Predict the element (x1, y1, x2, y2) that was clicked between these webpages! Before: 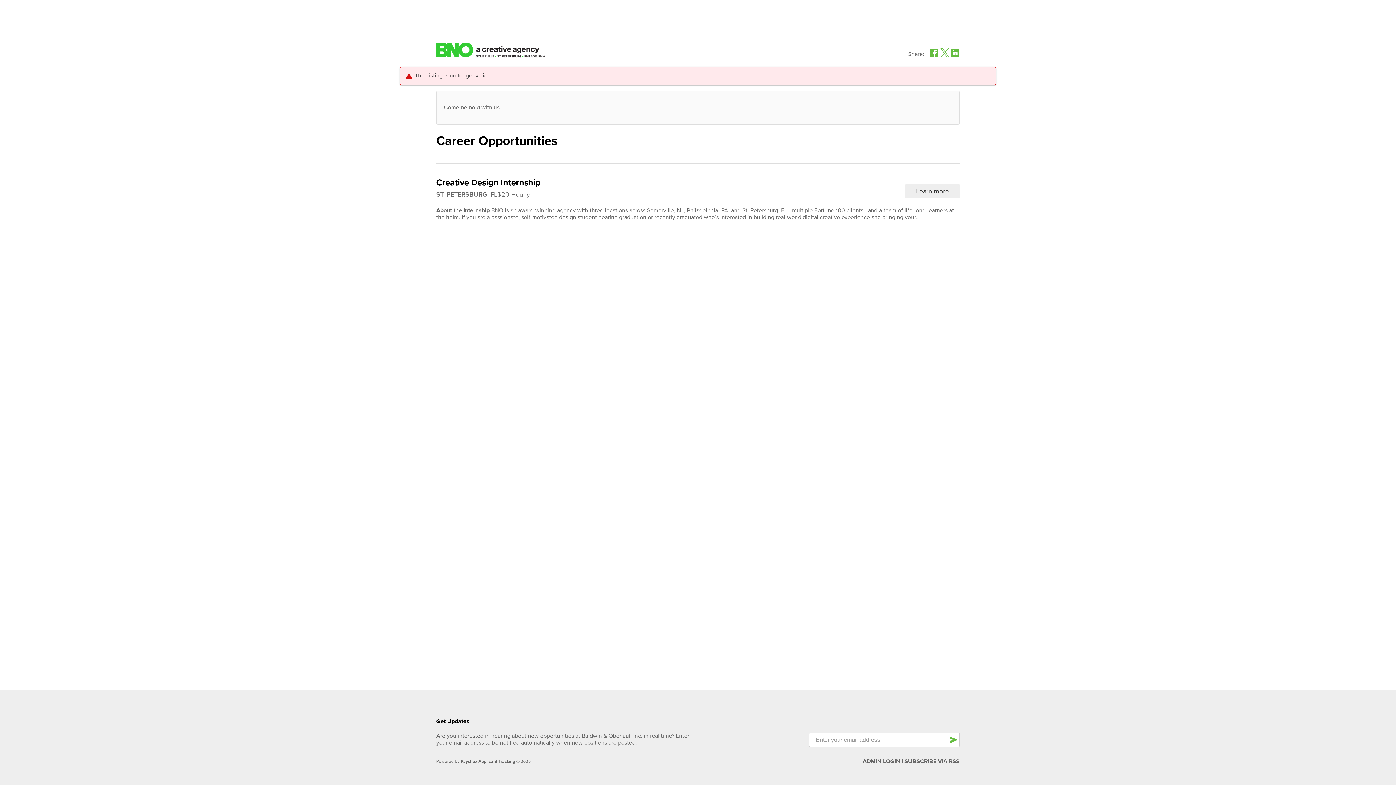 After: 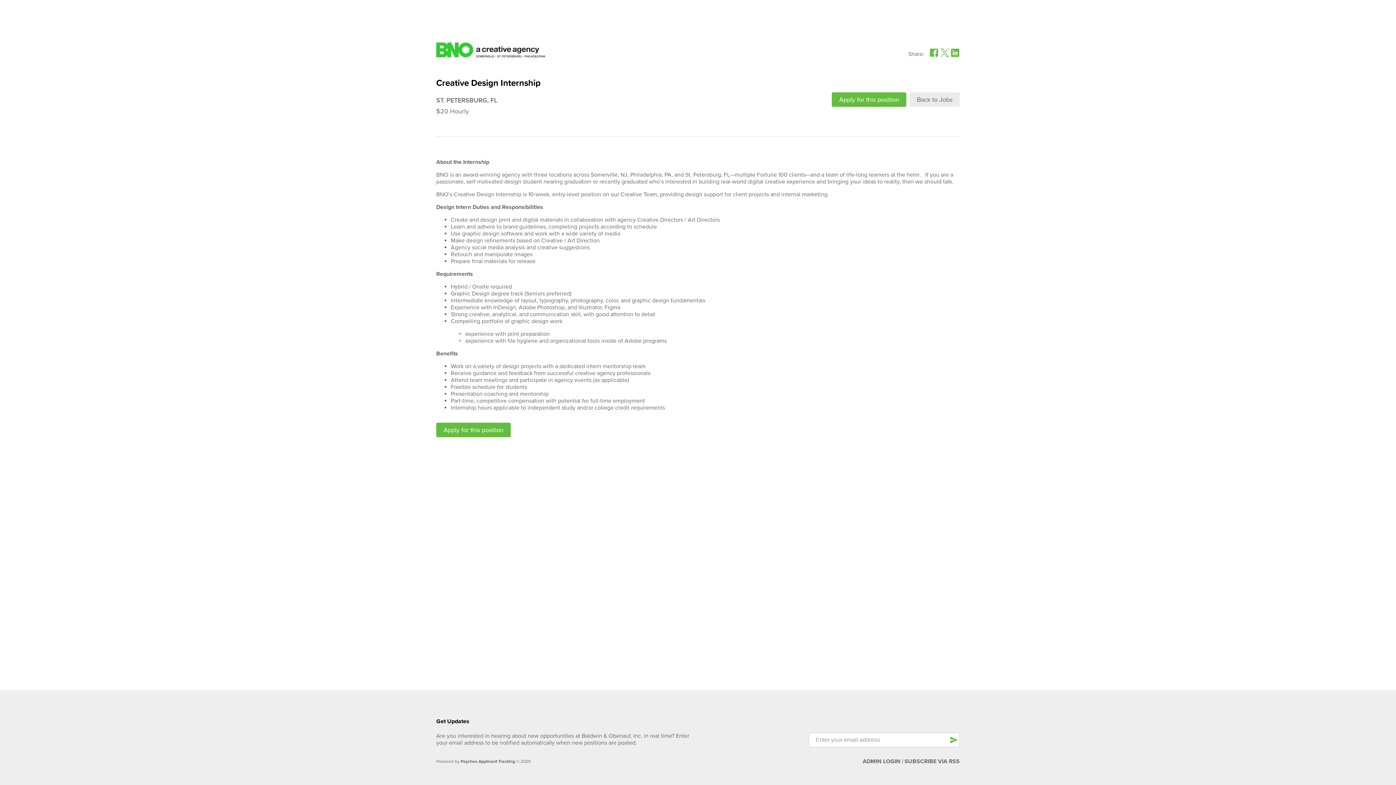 Action: label: Link to job discription for Creative Design Internship bbox: (905, 184, 960, 198)